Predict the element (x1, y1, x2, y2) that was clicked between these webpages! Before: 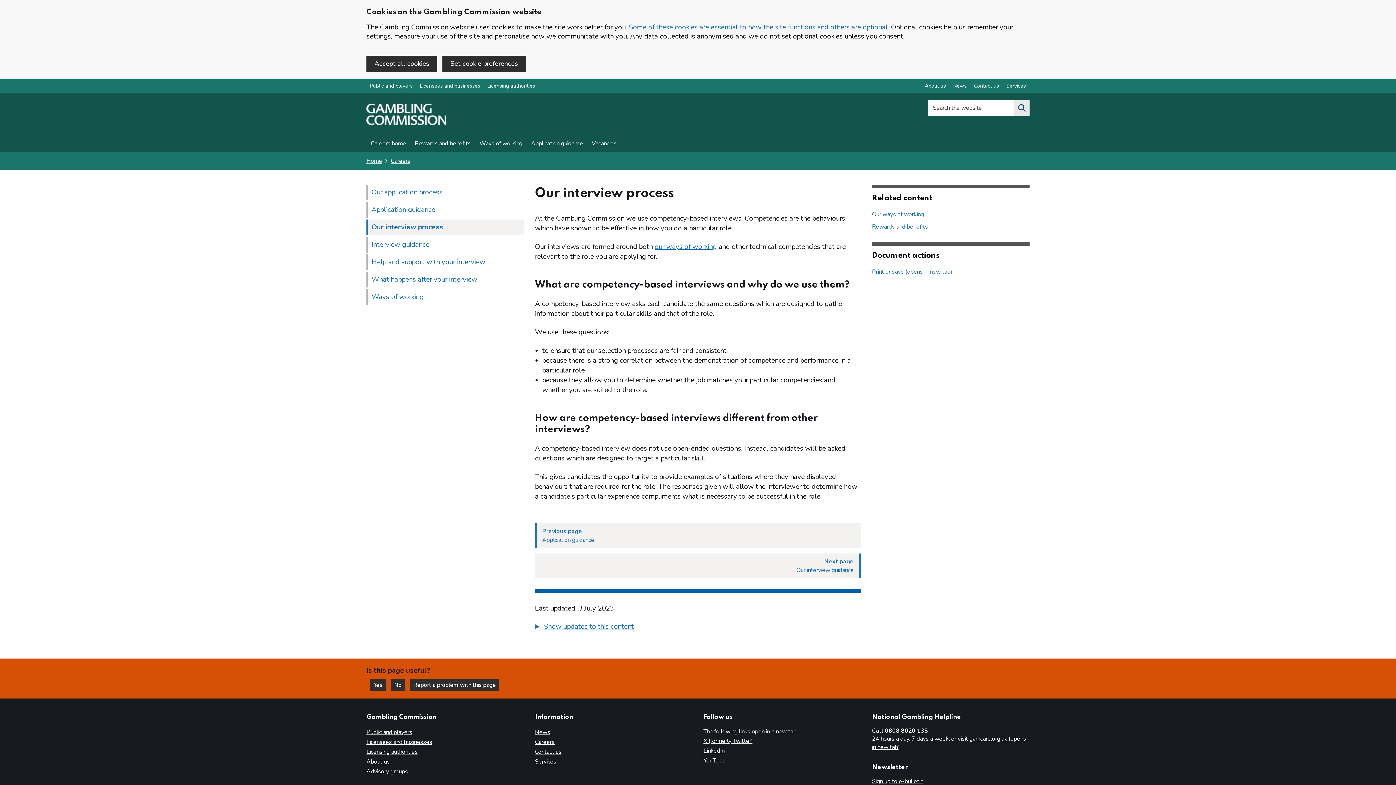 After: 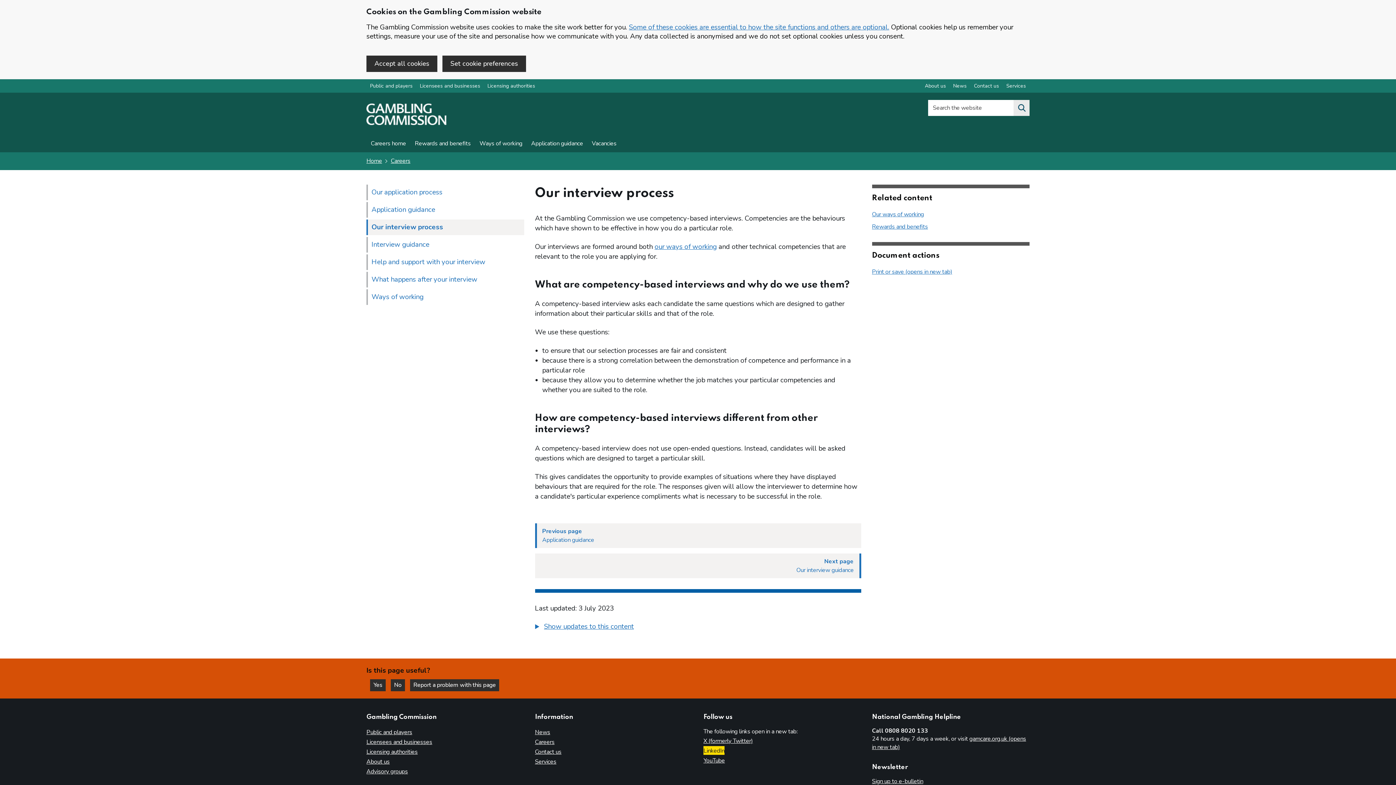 Action: label: LinkedIn
(opens in new tab) bbox: (703, 747, 724, 755)